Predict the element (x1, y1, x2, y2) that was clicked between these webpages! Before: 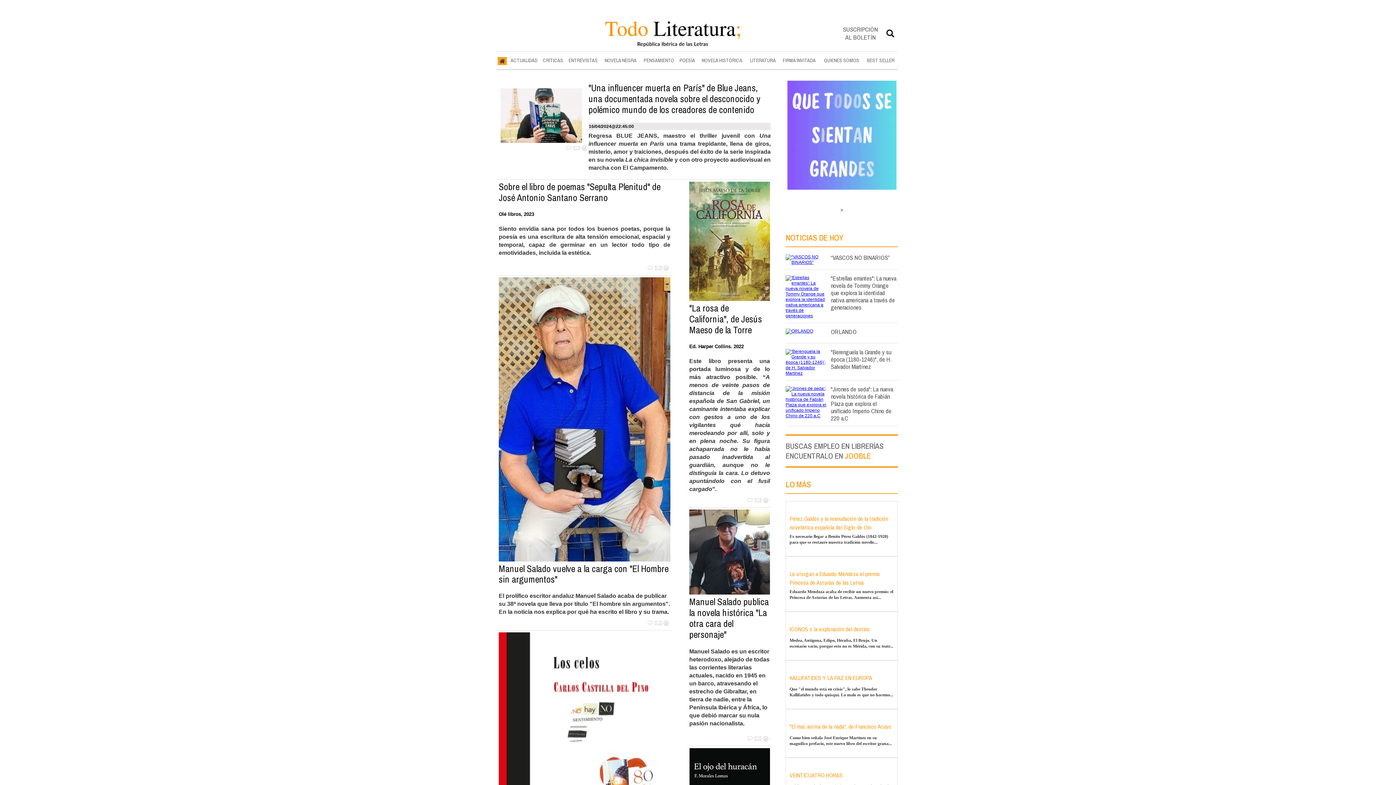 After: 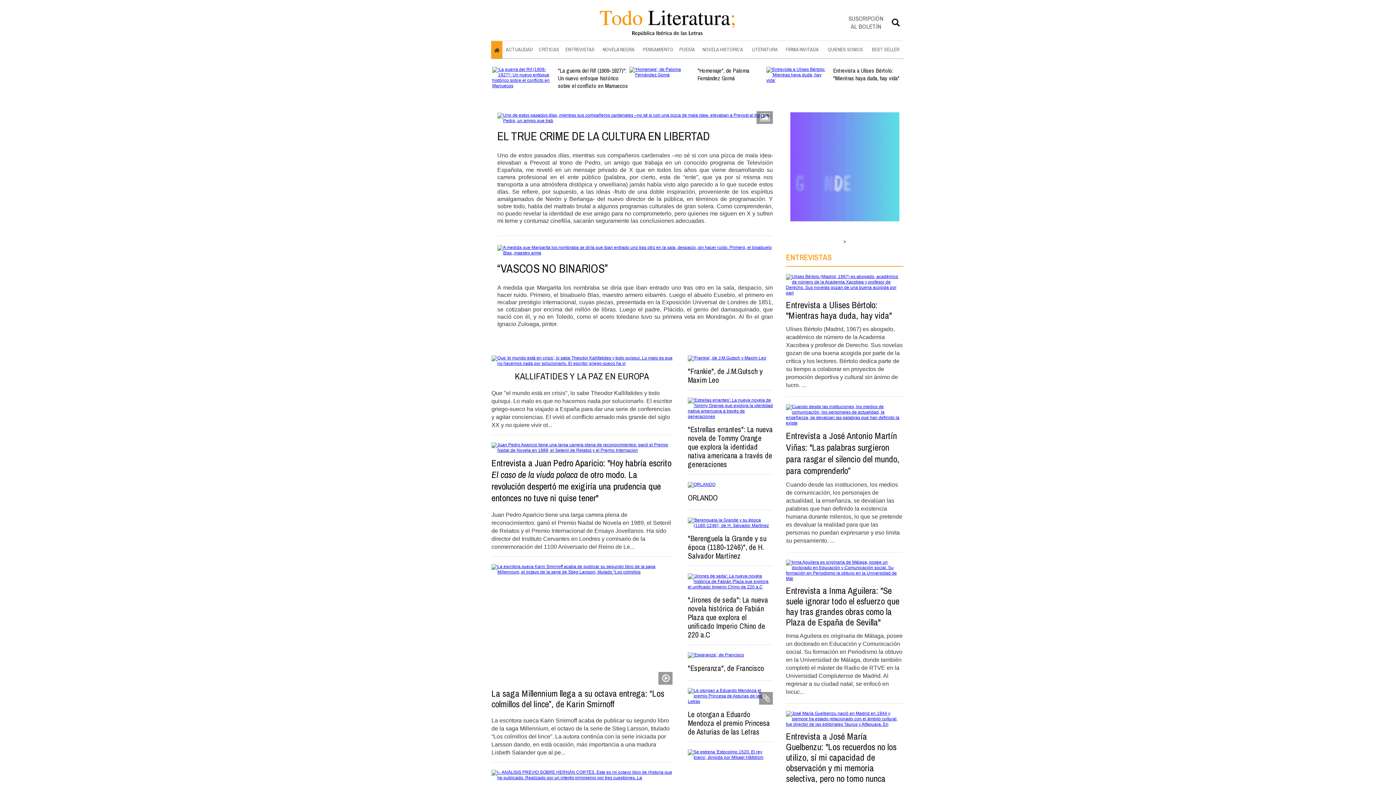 Action: label: LO MÁS bbox: (785, 512, 811, 522)